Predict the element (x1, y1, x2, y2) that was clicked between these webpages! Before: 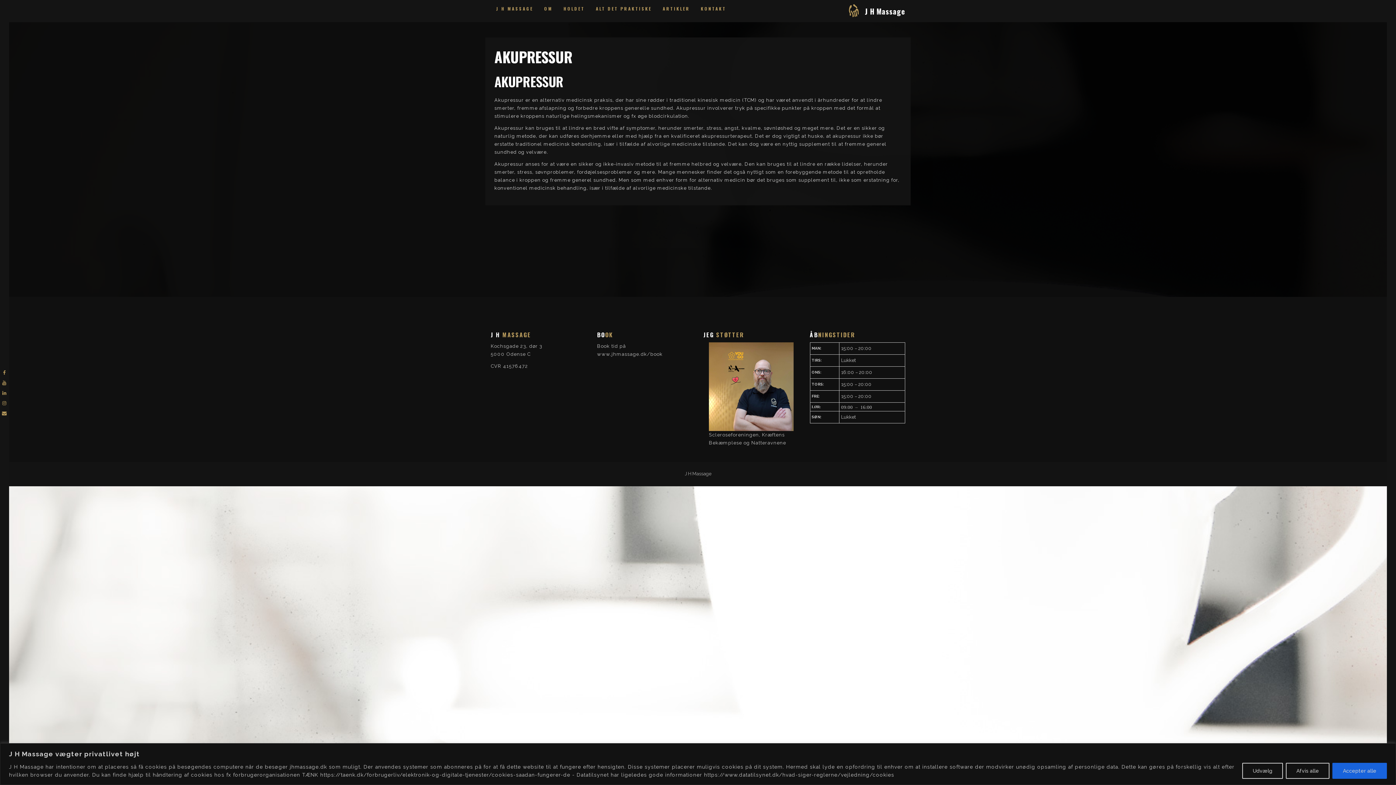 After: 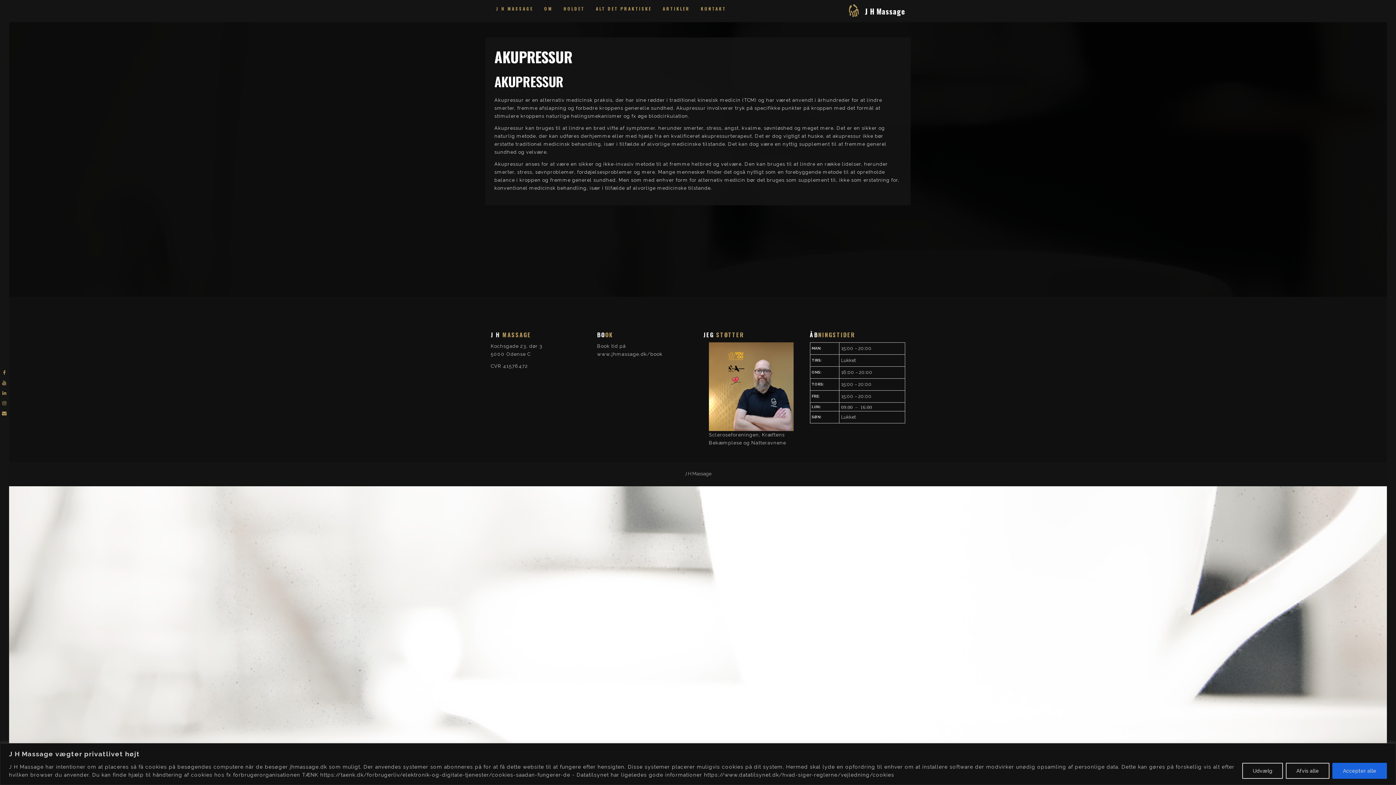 Action: bbox: (3, 368, 6, 376)